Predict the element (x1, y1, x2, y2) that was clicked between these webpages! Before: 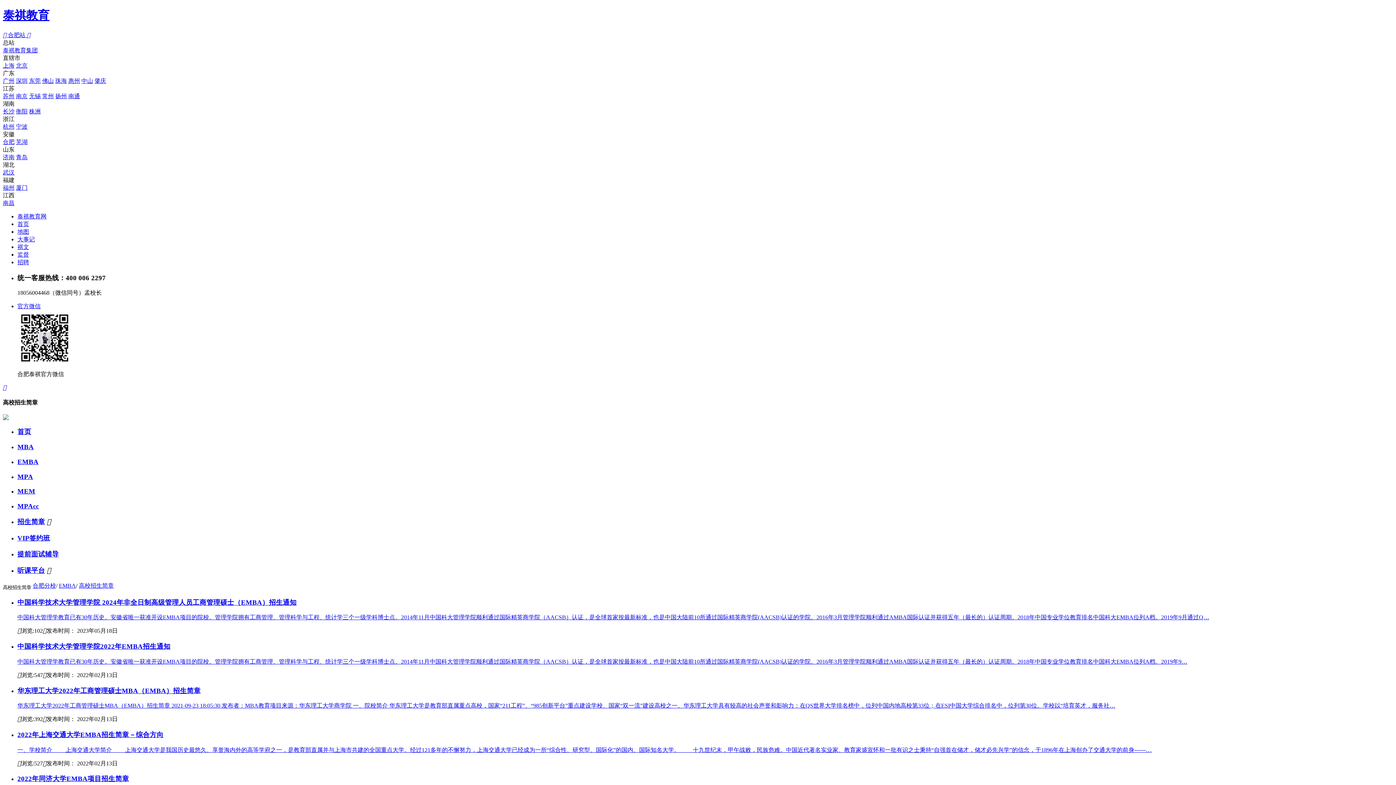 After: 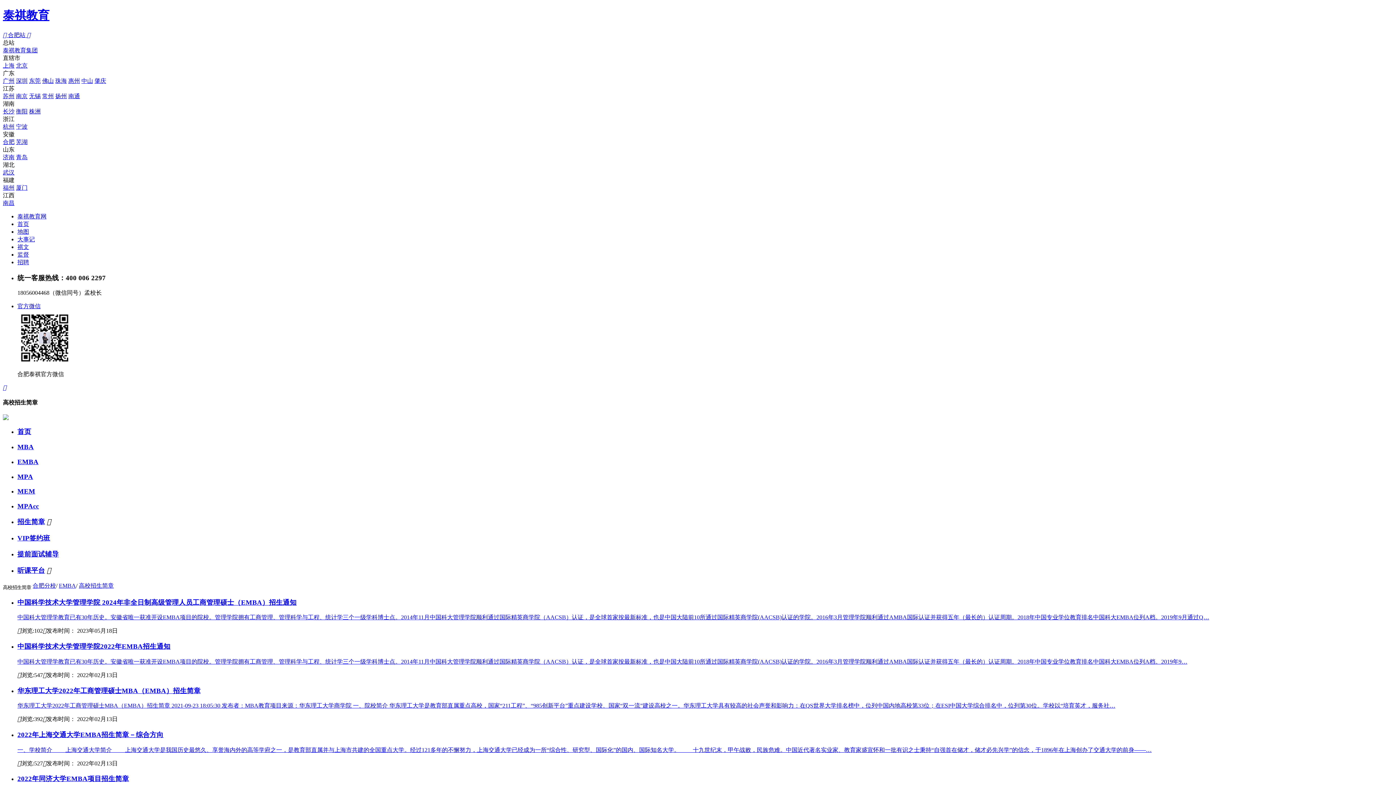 Action: label: 南昌 bbox: (2, 199, 14, 206)